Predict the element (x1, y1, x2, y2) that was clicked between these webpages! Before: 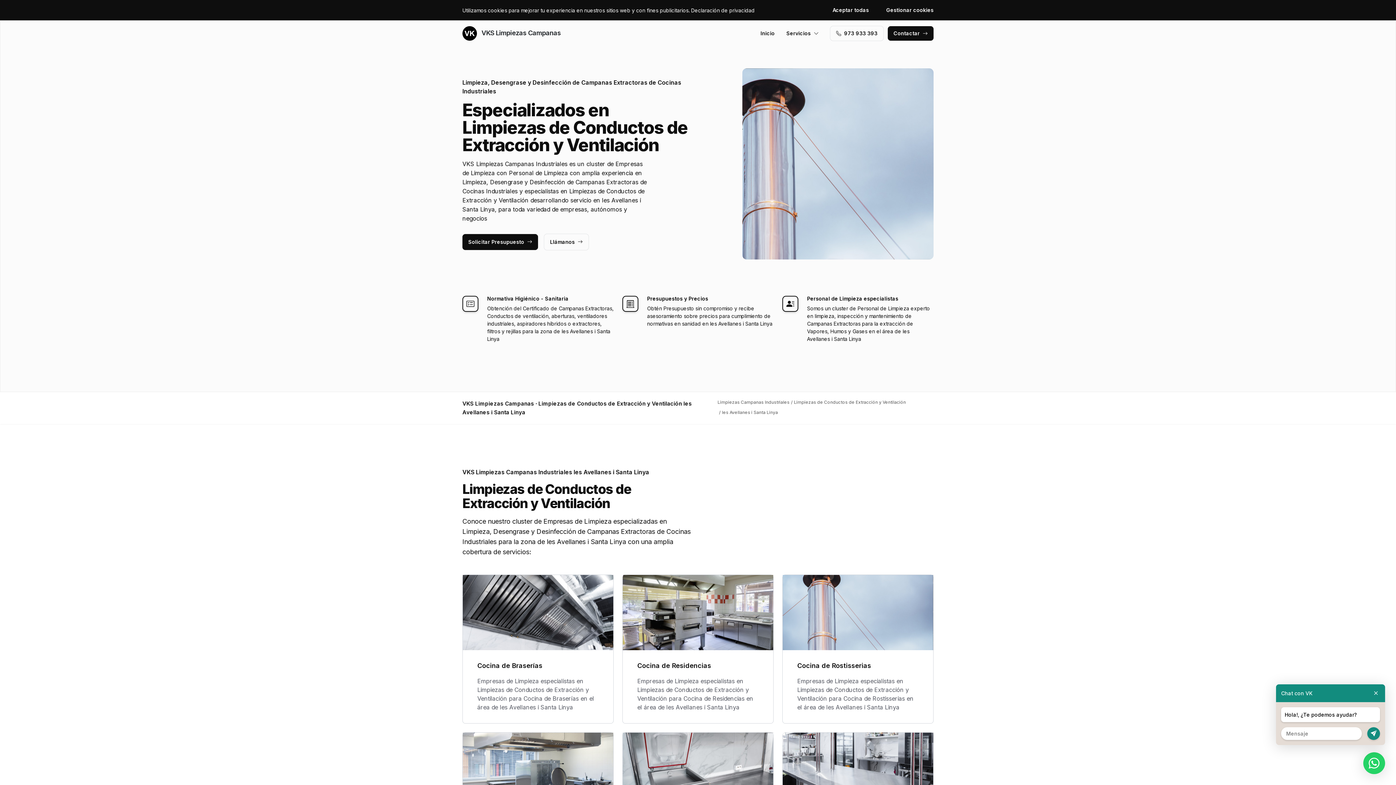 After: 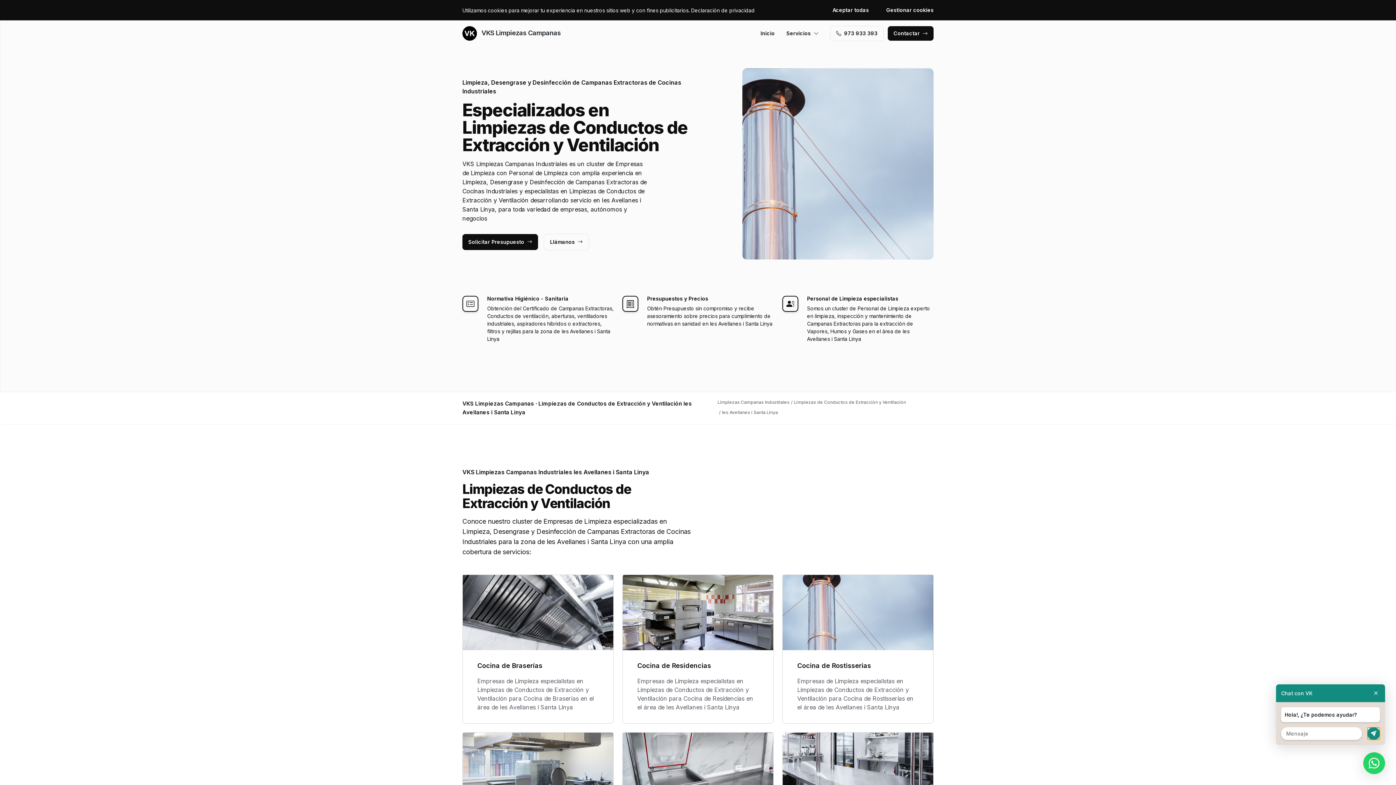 Action: bbox: (1367, 727, 1380, 740)